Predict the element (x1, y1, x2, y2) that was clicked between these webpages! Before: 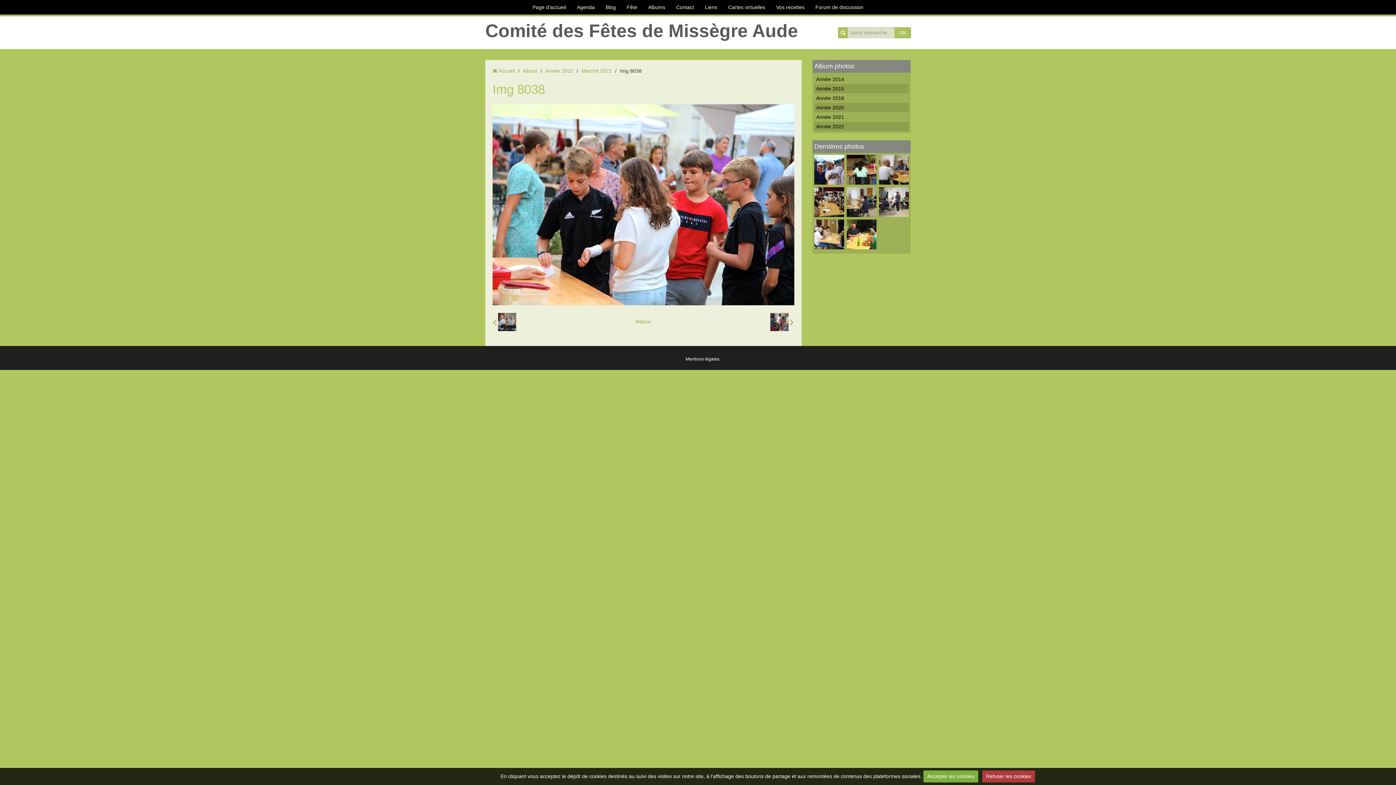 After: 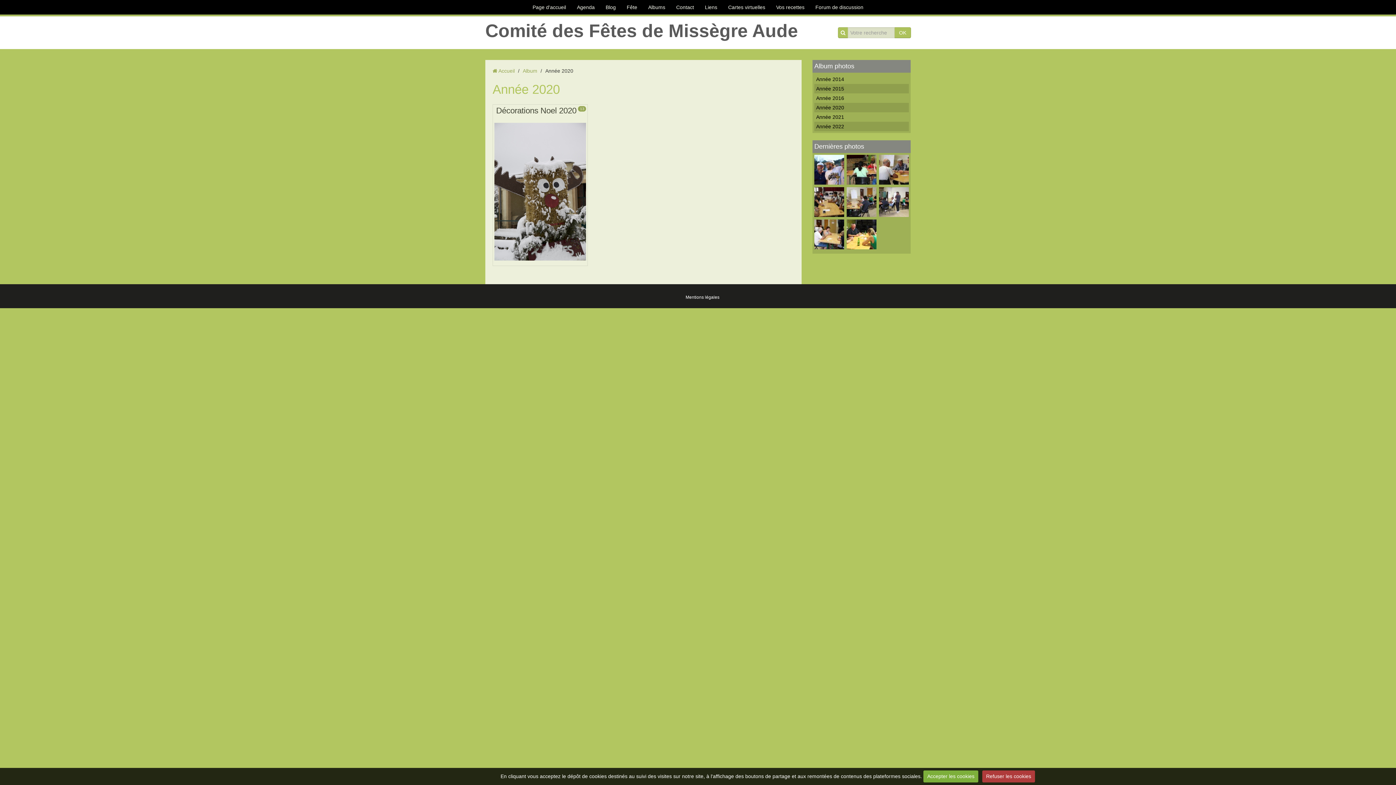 Action: bbox: (814, 102, 909, 112) label: Année 2020